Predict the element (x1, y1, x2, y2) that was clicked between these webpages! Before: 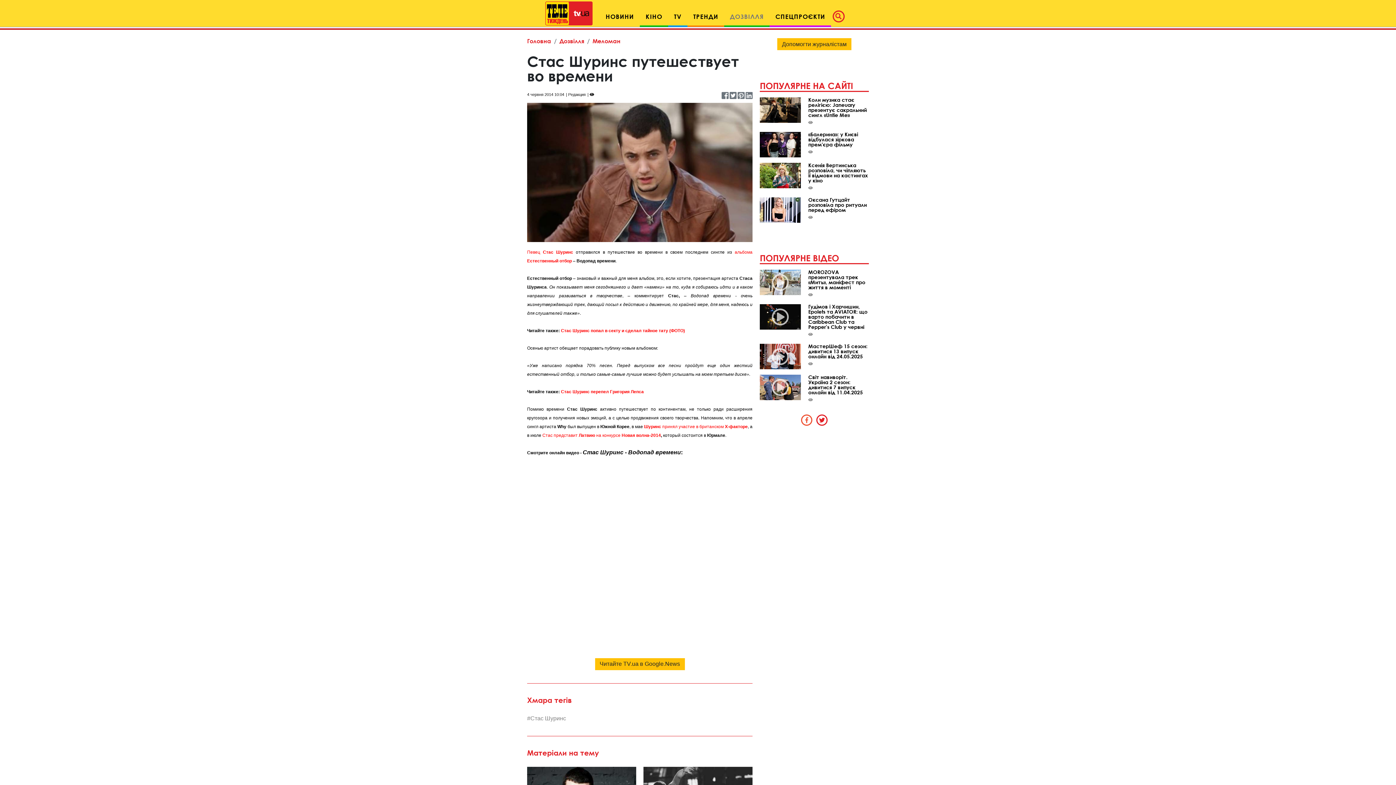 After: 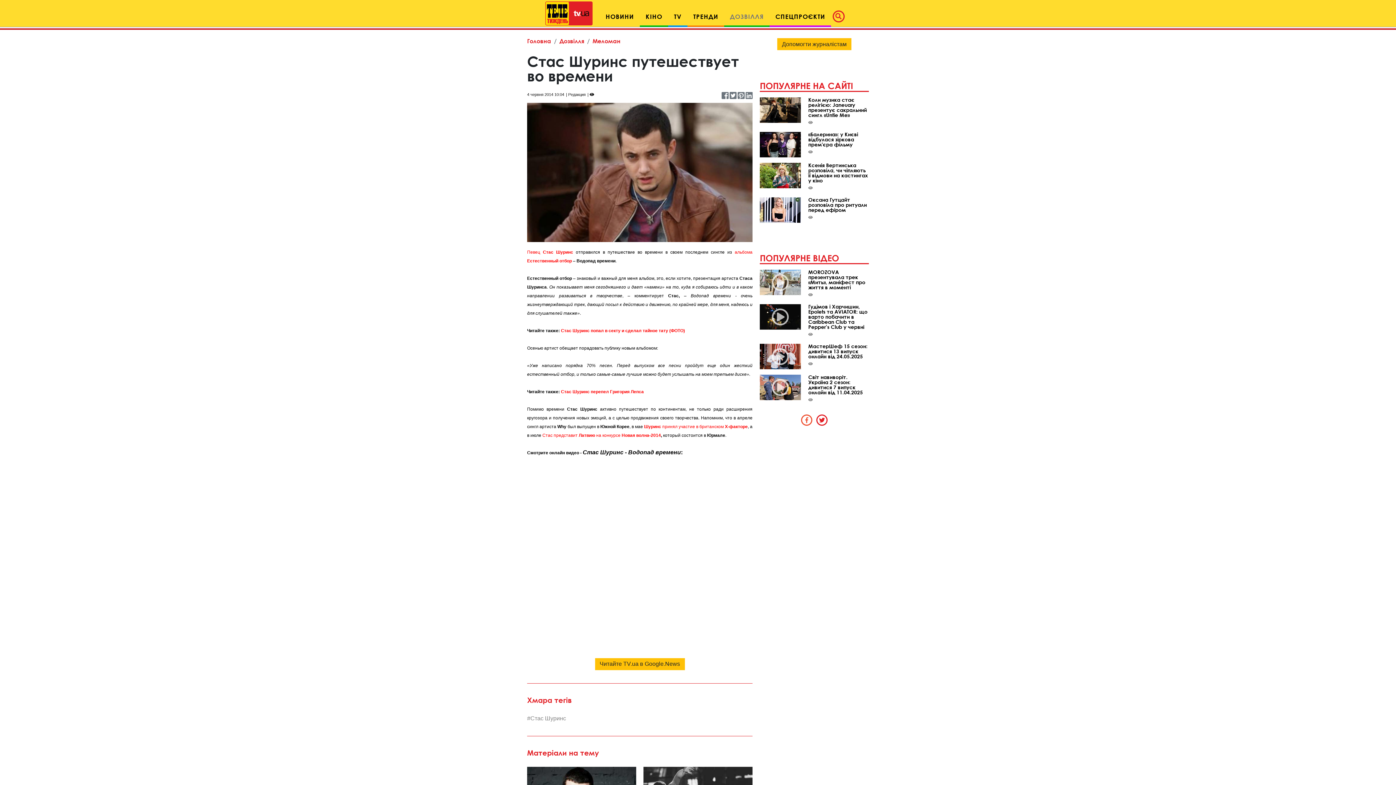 Action: bbox: (721, 94, 728, 99)